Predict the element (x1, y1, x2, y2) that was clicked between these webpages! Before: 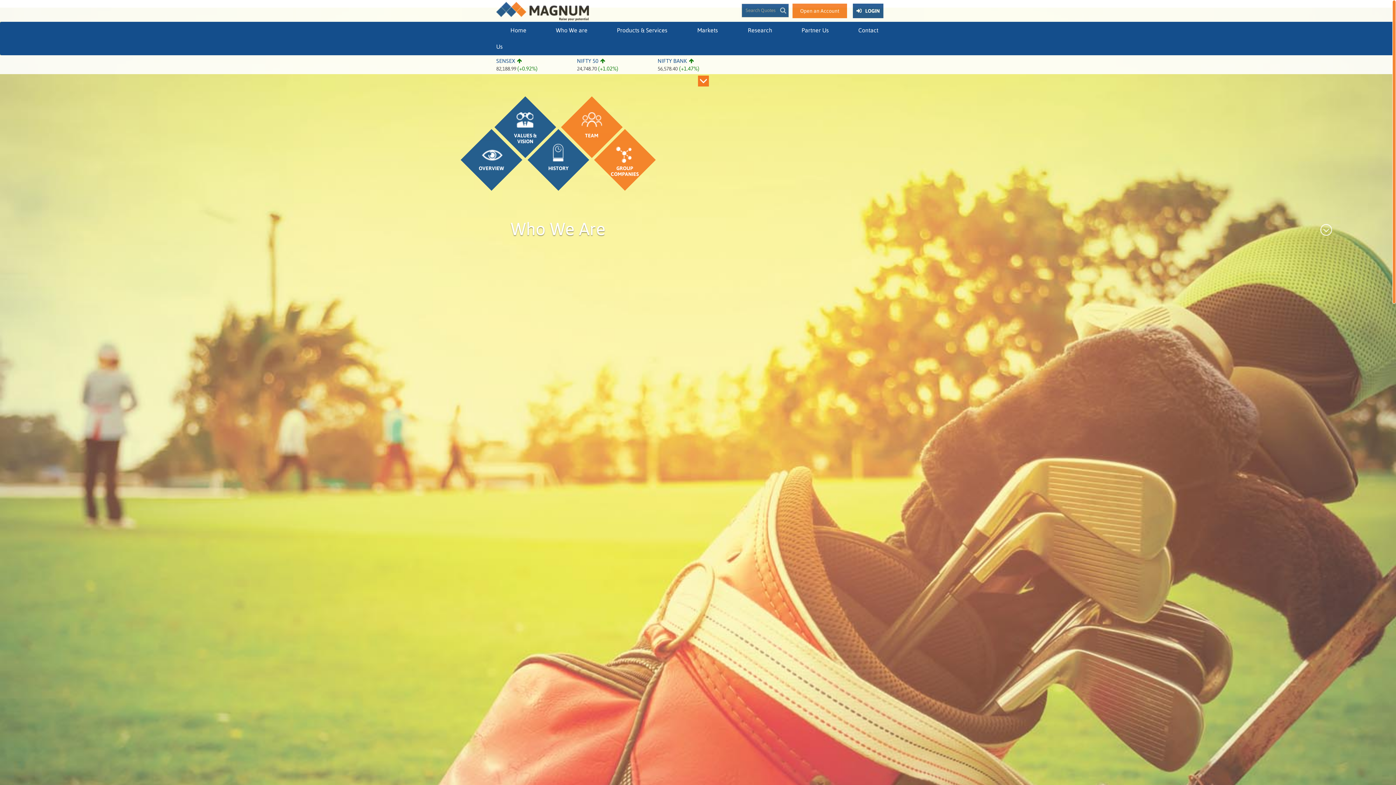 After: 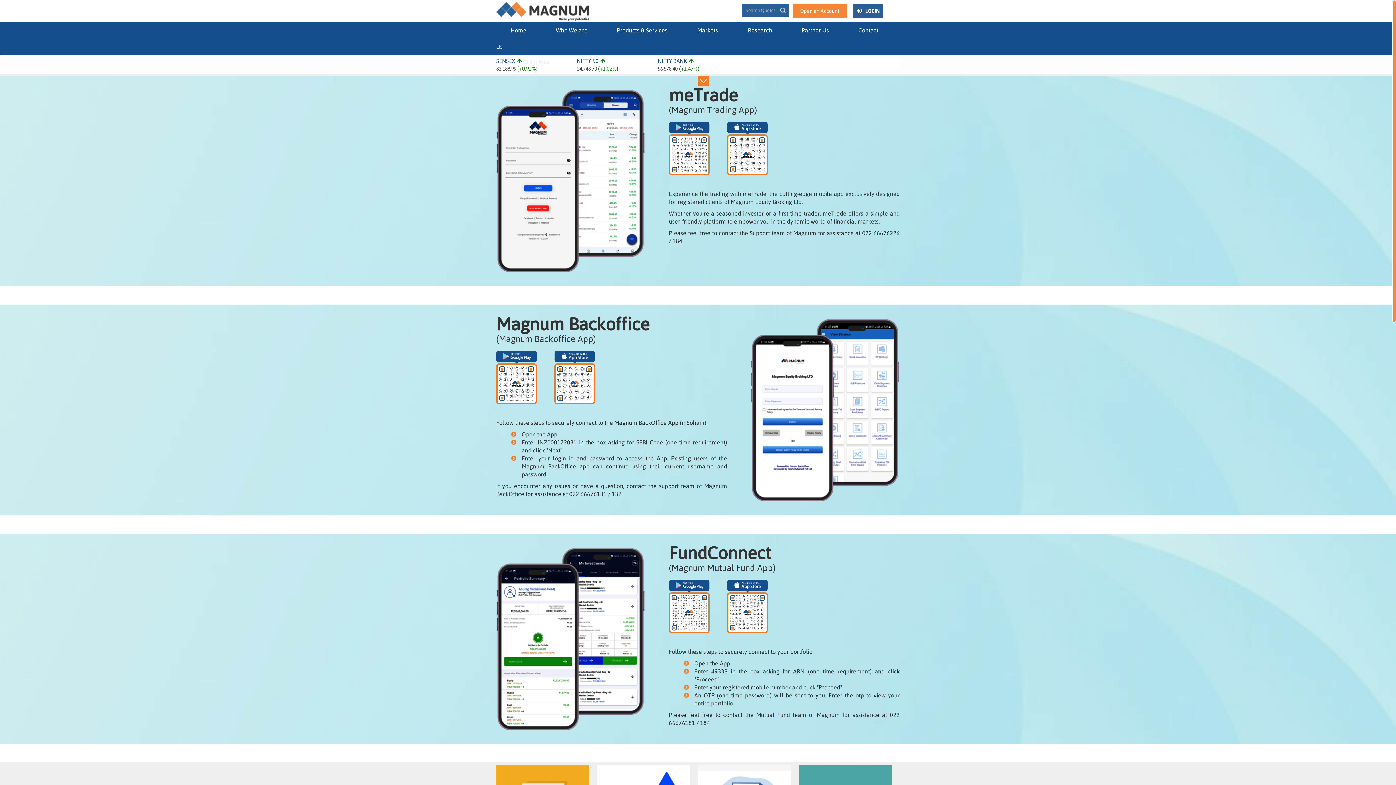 Action: bbox: (853, 3, 883, 18) label: LOGIN